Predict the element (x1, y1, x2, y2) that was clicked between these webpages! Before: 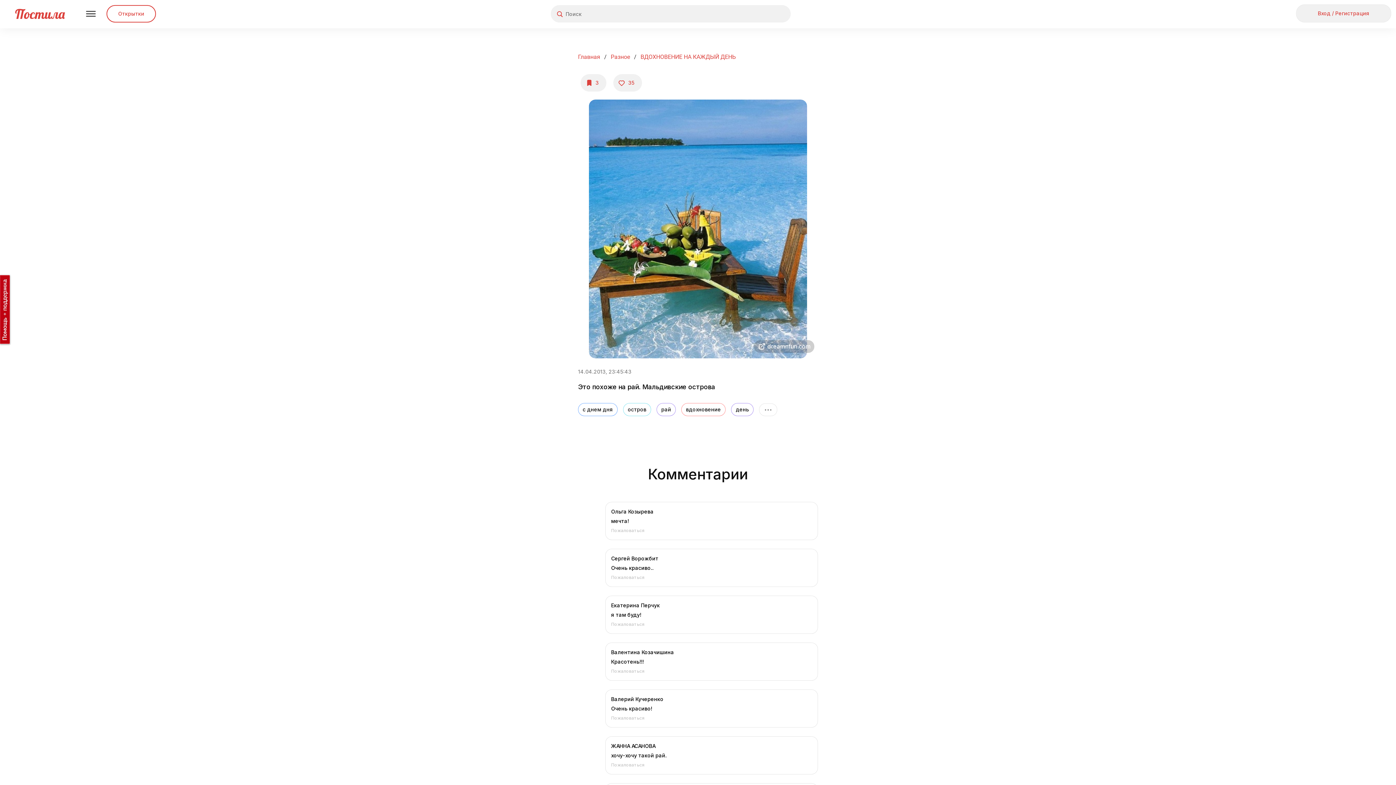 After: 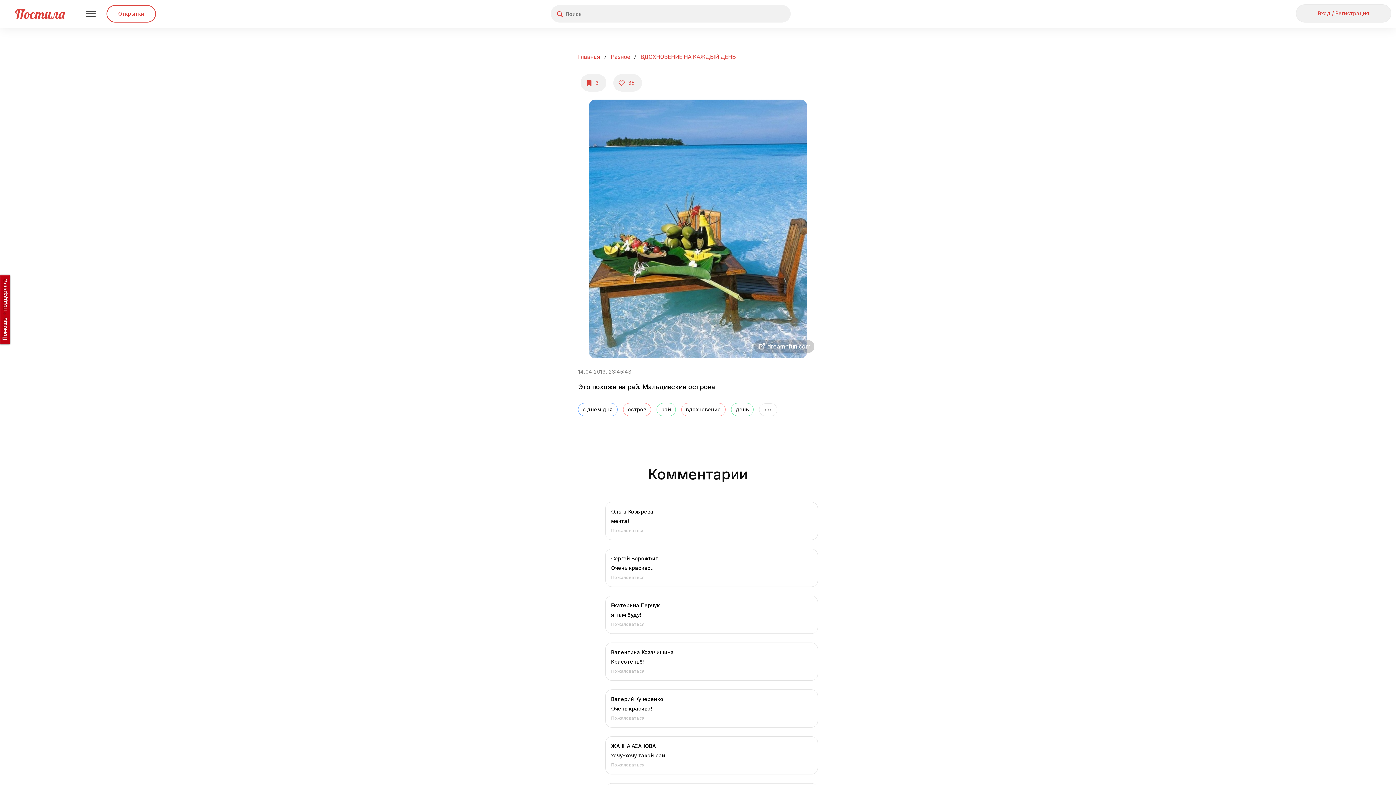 Action: label: Пожаловаться bbox: (611, 574, 644, 580)